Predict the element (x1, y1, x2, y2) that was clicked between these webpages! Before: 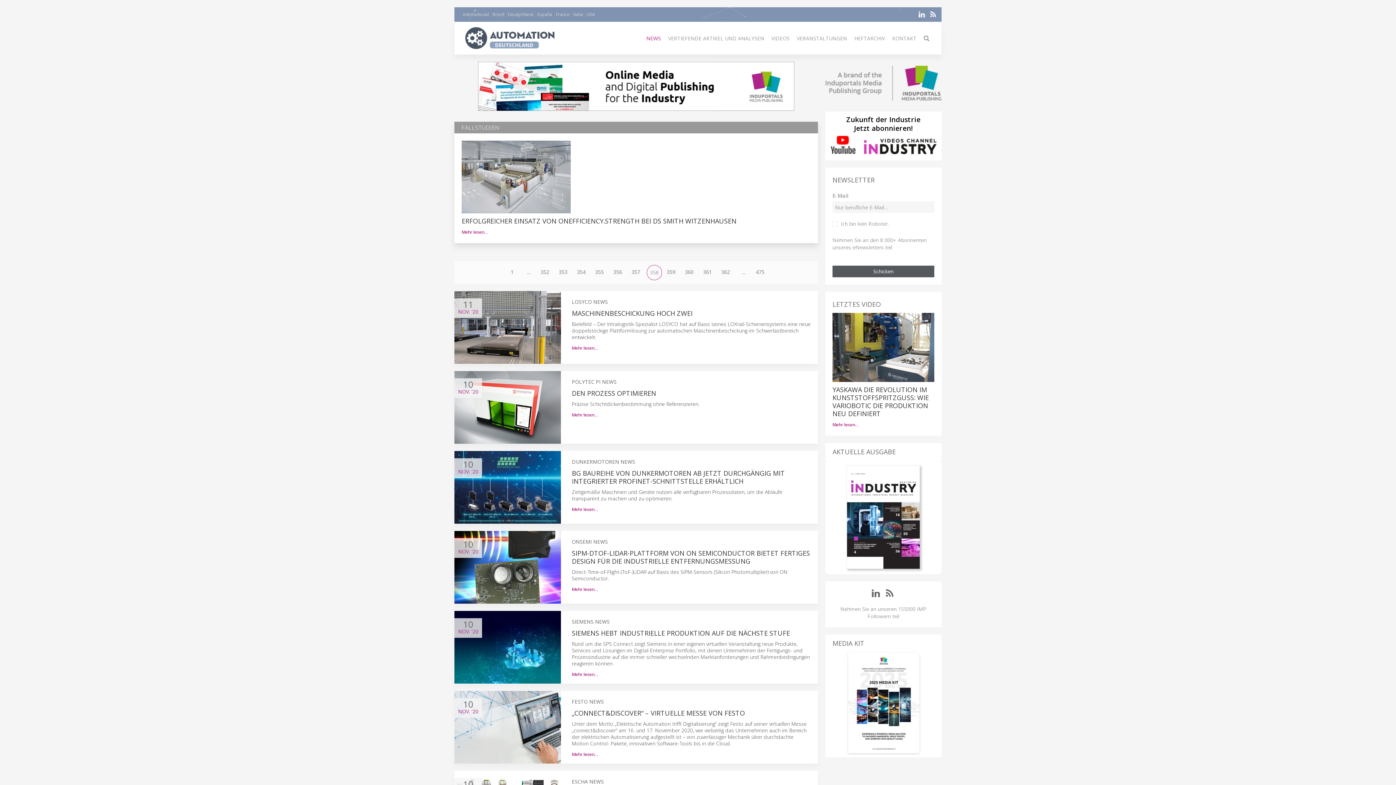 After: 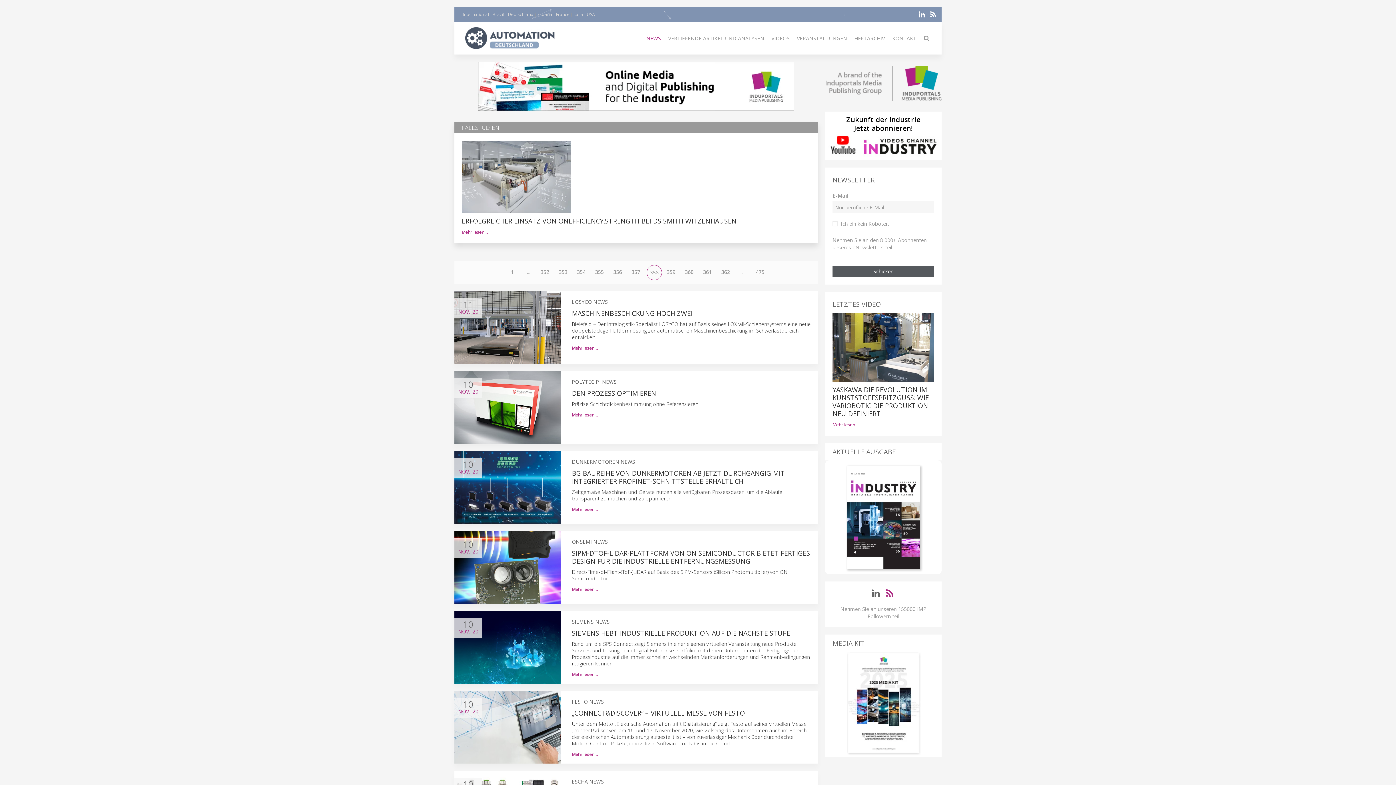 Action: bbox: (886, 588, 895, 598)